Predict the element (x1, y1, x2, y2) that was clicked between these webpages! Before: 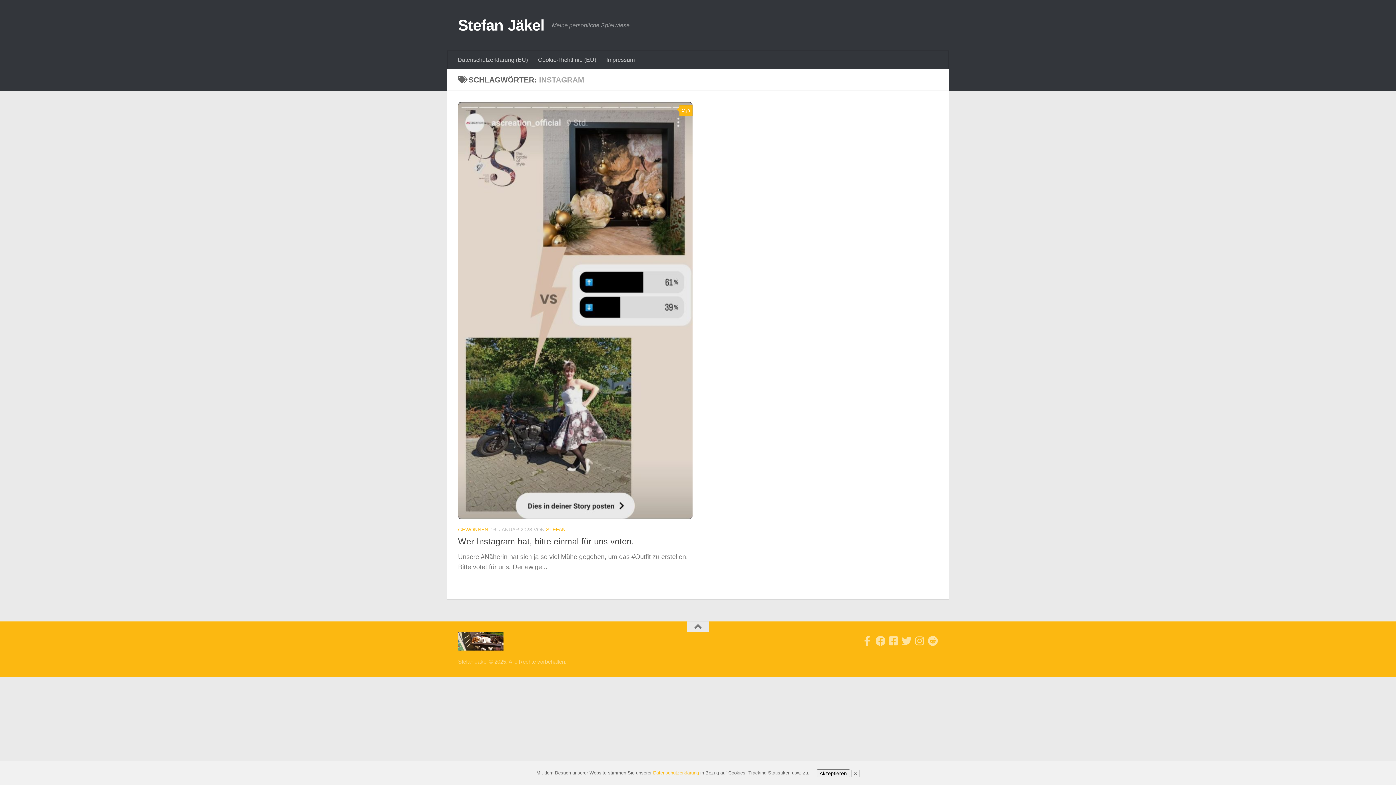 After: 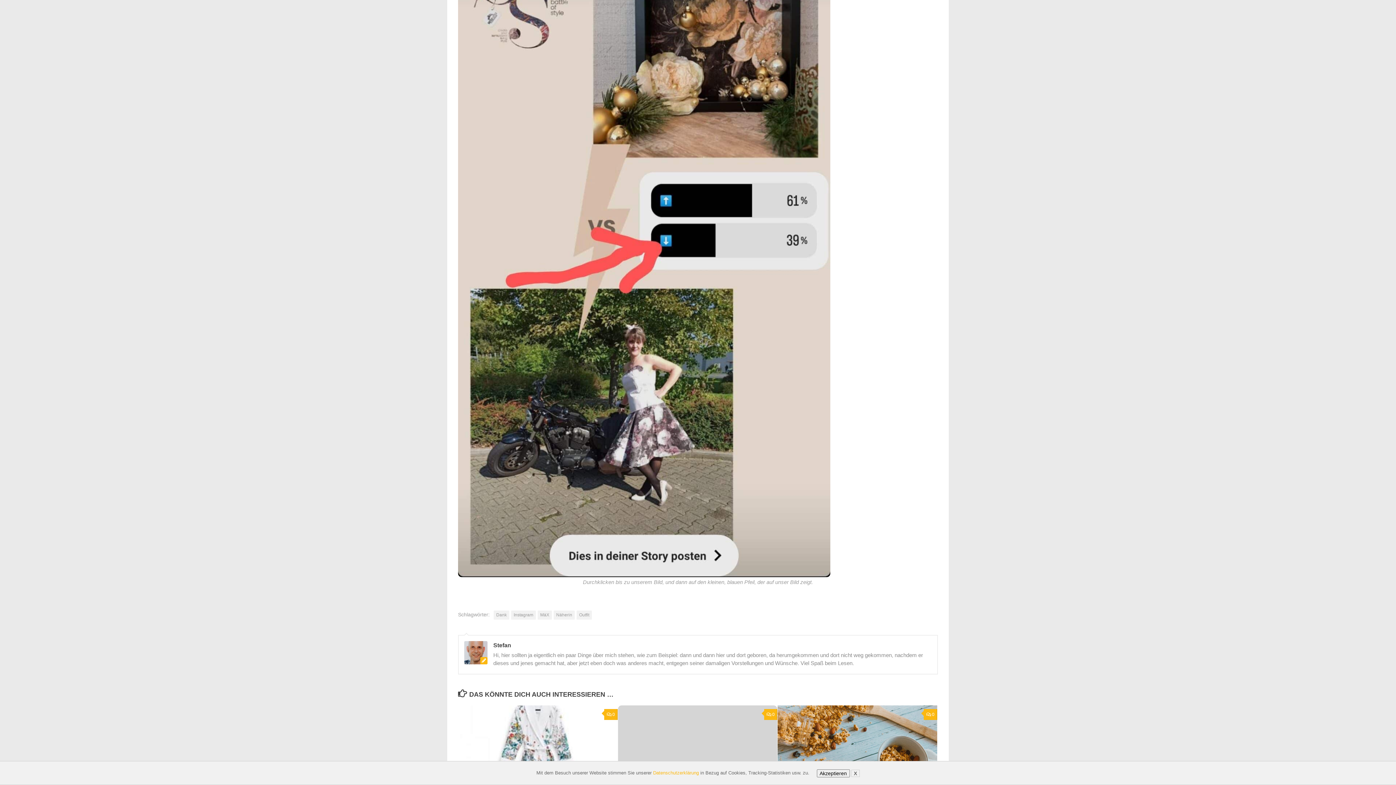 Action: bbox: (679, 105, 692, 116) label: 0